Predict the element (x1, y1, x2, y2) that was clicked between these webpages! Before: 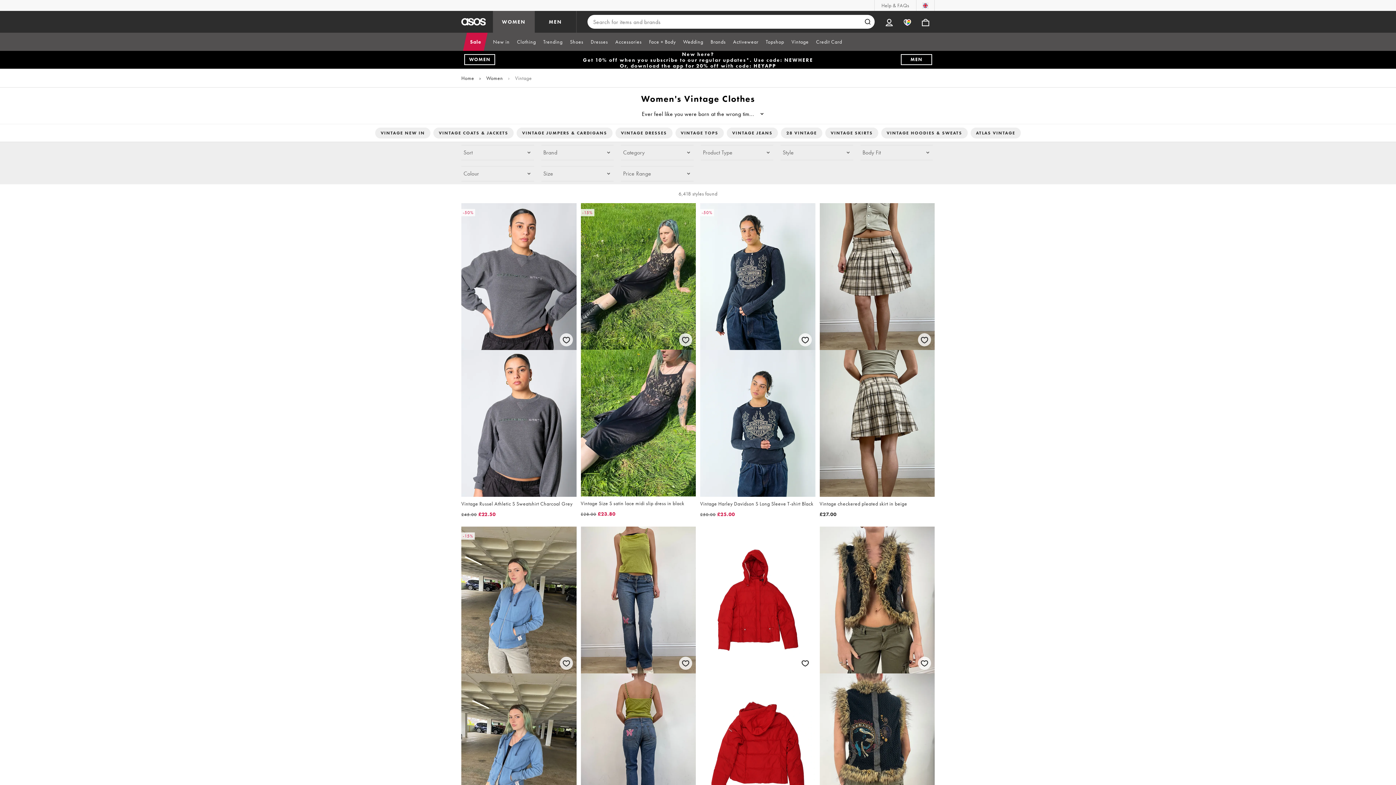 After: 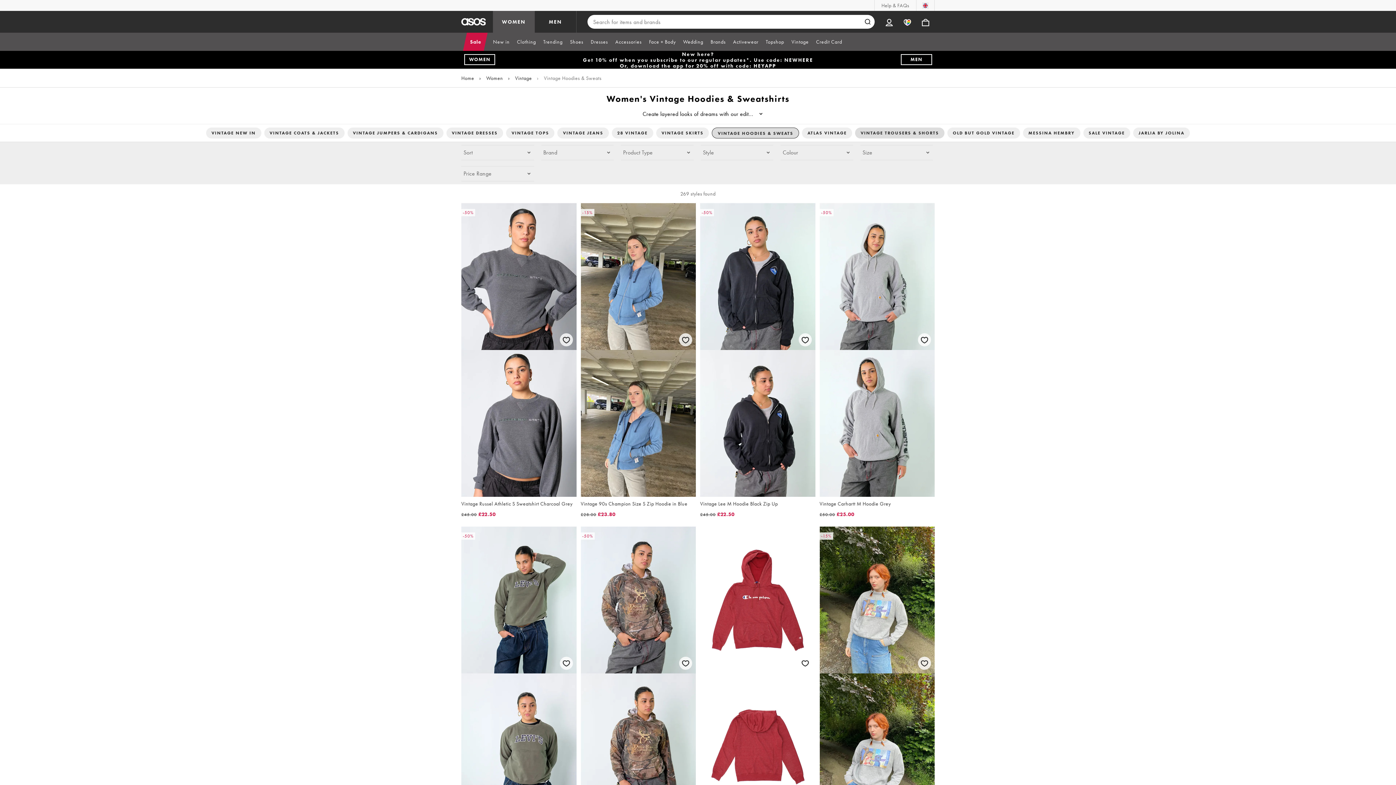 Action: label: VINTAGE HOODIES & SWEATS bbox: (881, 127, 967, 138)